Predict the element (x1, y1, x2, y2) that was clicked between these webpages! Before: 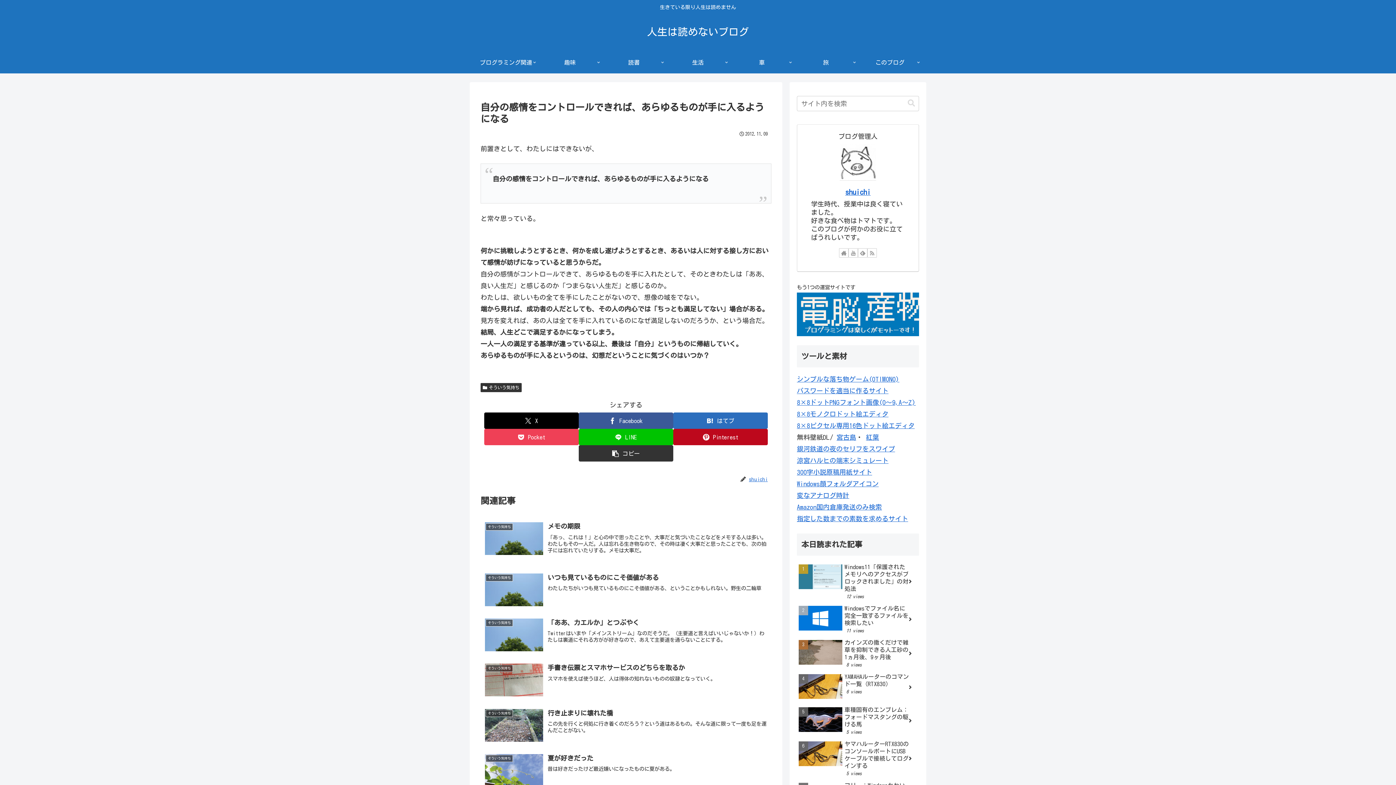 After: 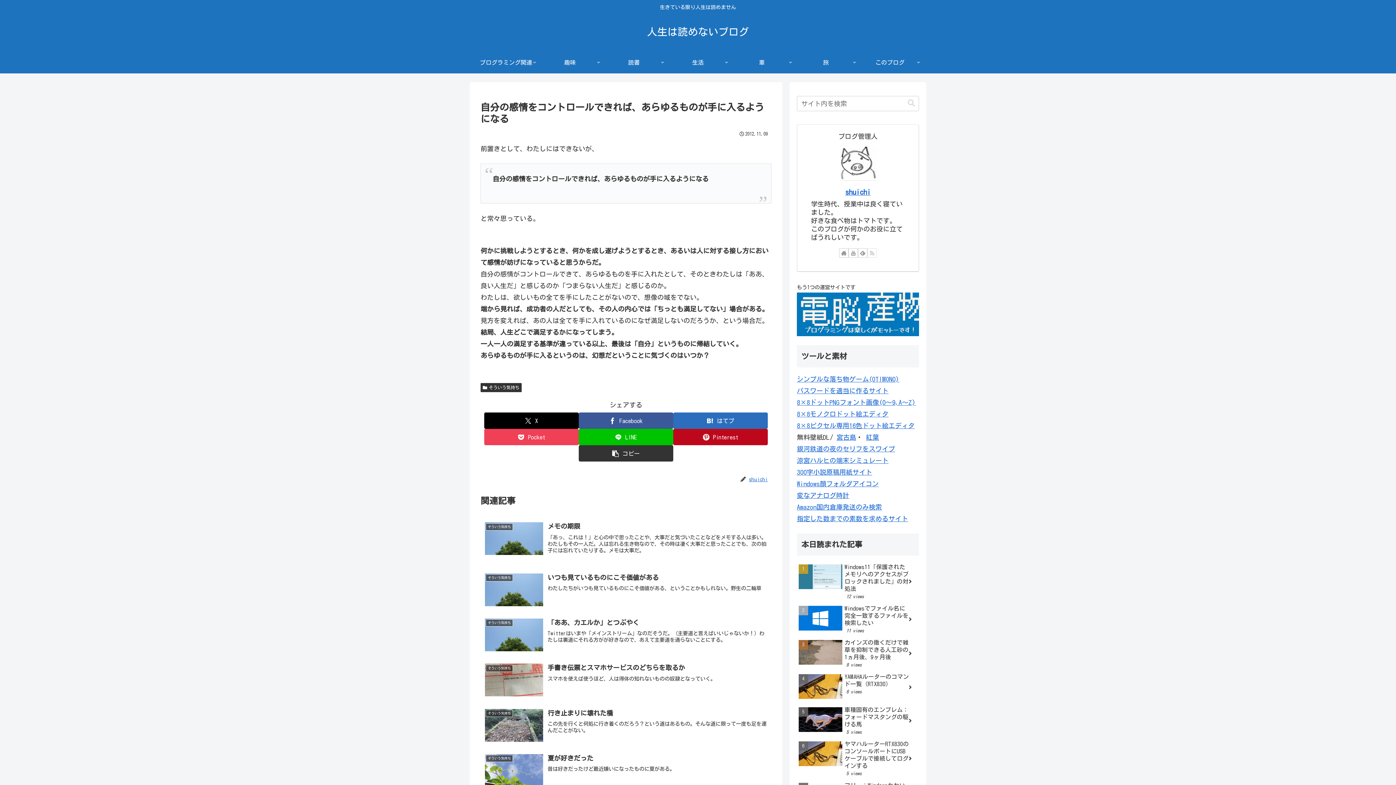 Action: label: RSSで更新情報を購読 bbox: (867, 248, 877, 257)